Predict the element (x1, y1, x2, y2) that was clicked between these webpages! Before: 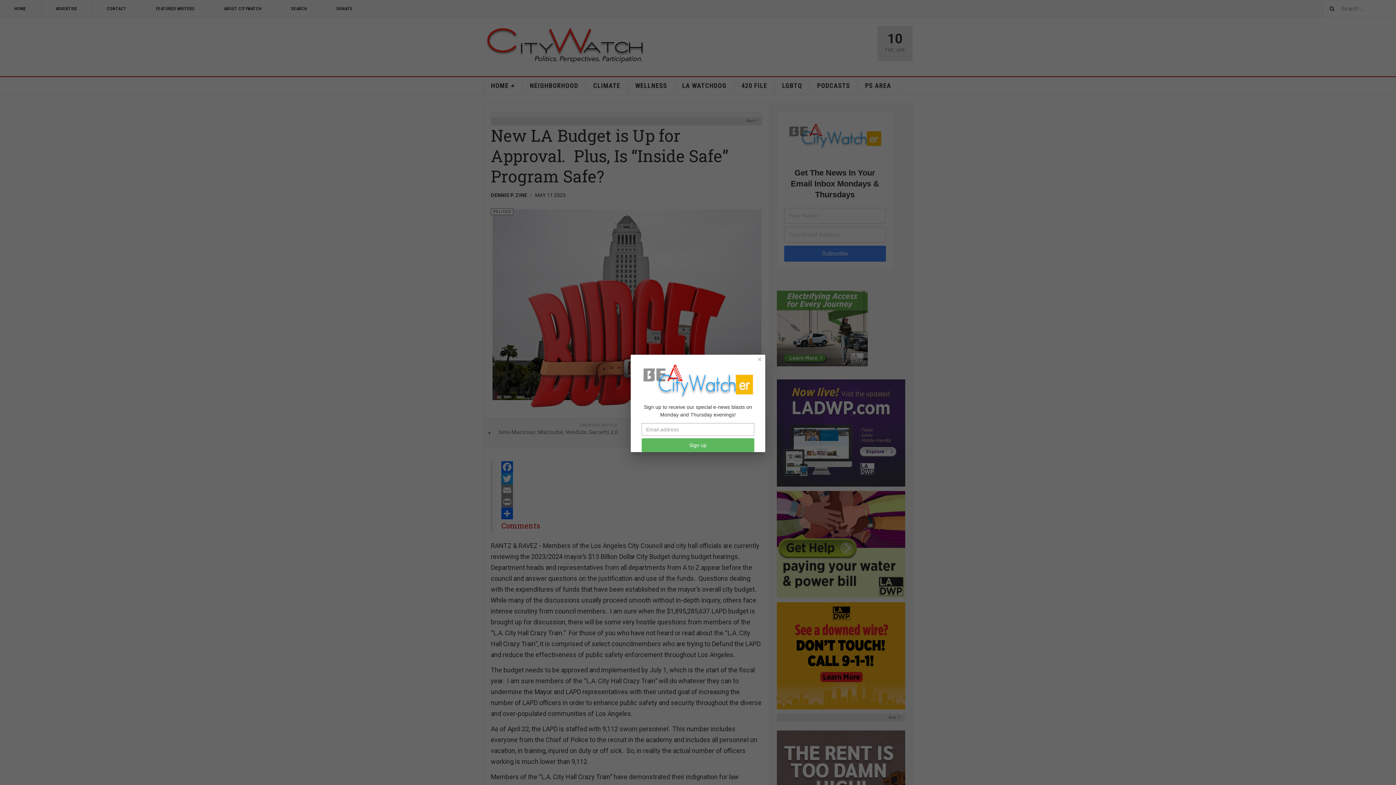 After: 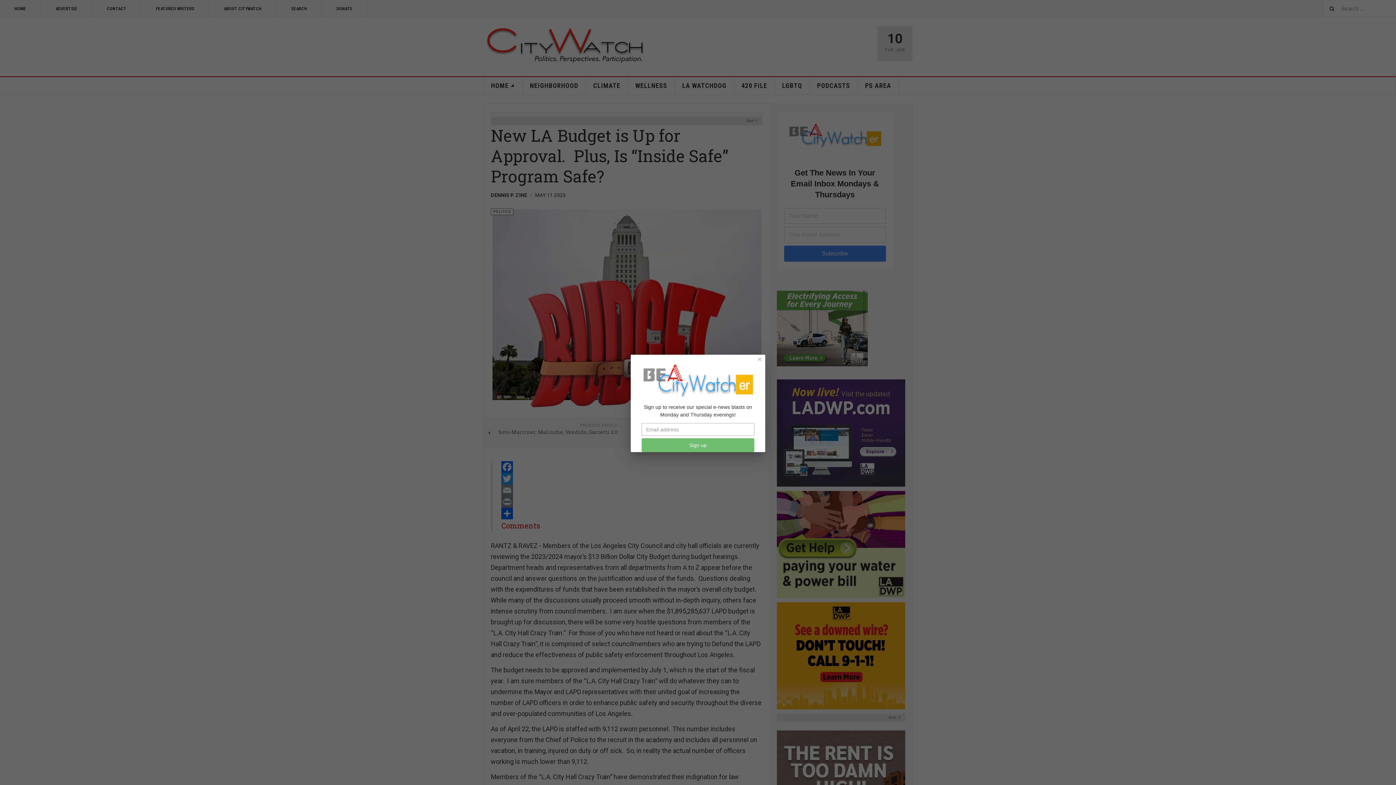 Action: label: Sign up bbox: (641, 438, 754, 452)